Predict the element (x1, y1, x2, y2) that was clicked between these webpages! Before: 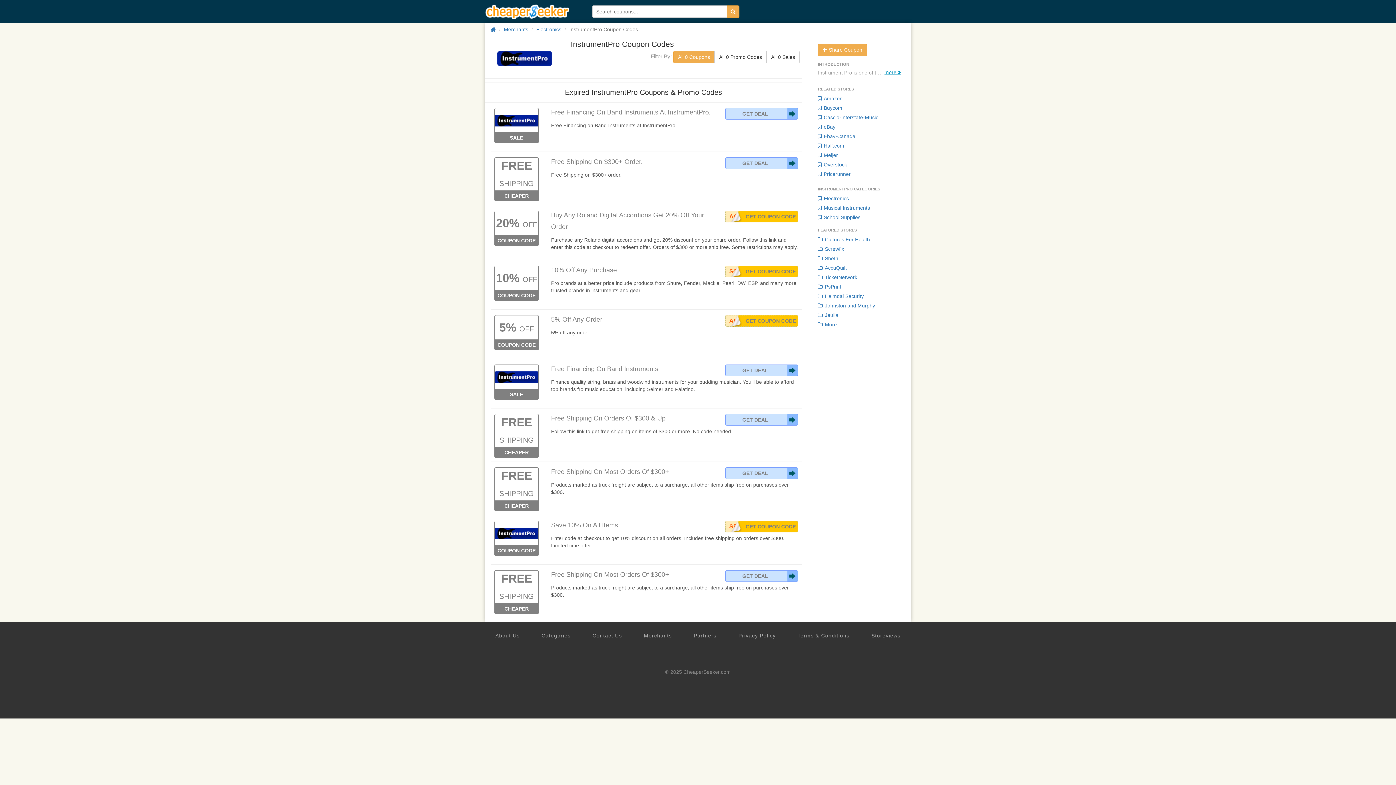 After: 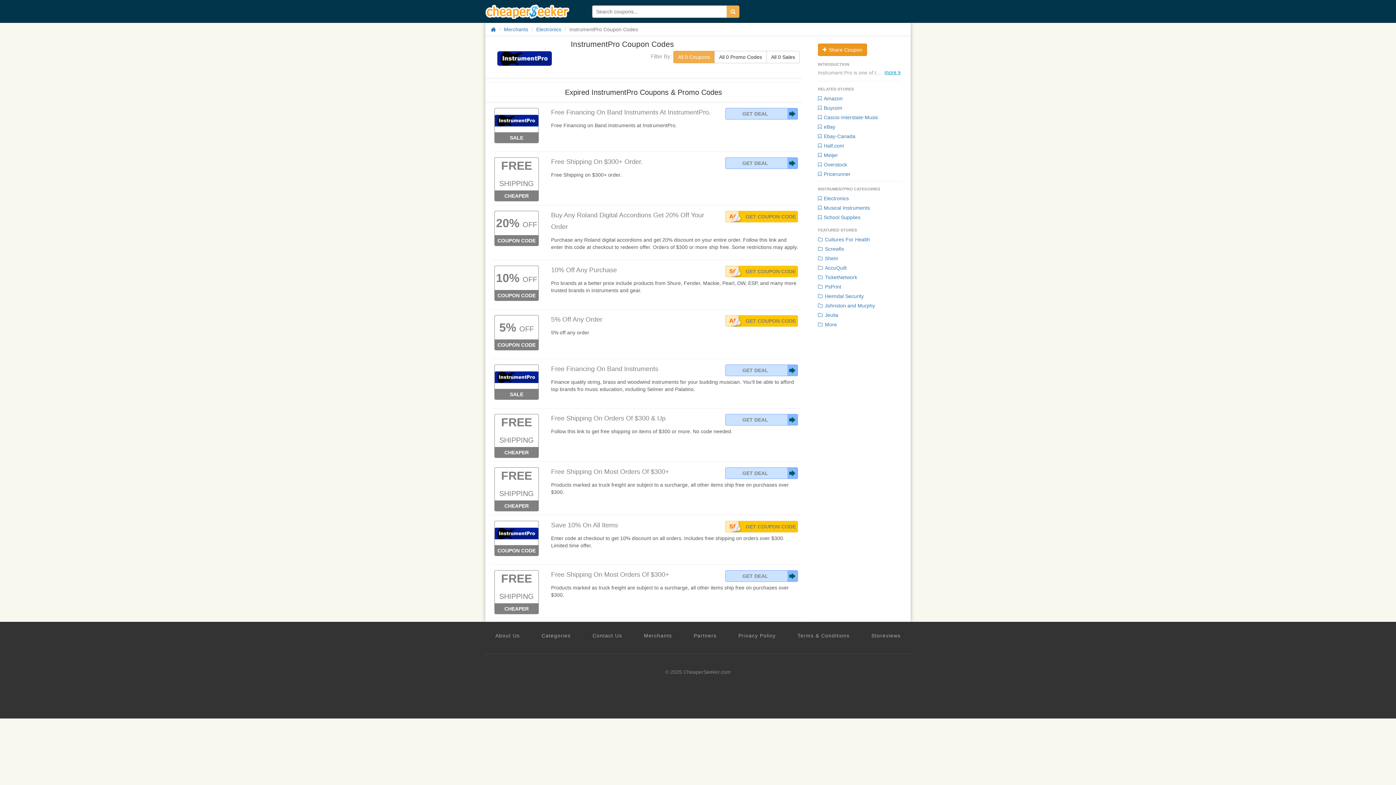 Action: bbox: (818, 43, 867, 56) label:  Share Coupon